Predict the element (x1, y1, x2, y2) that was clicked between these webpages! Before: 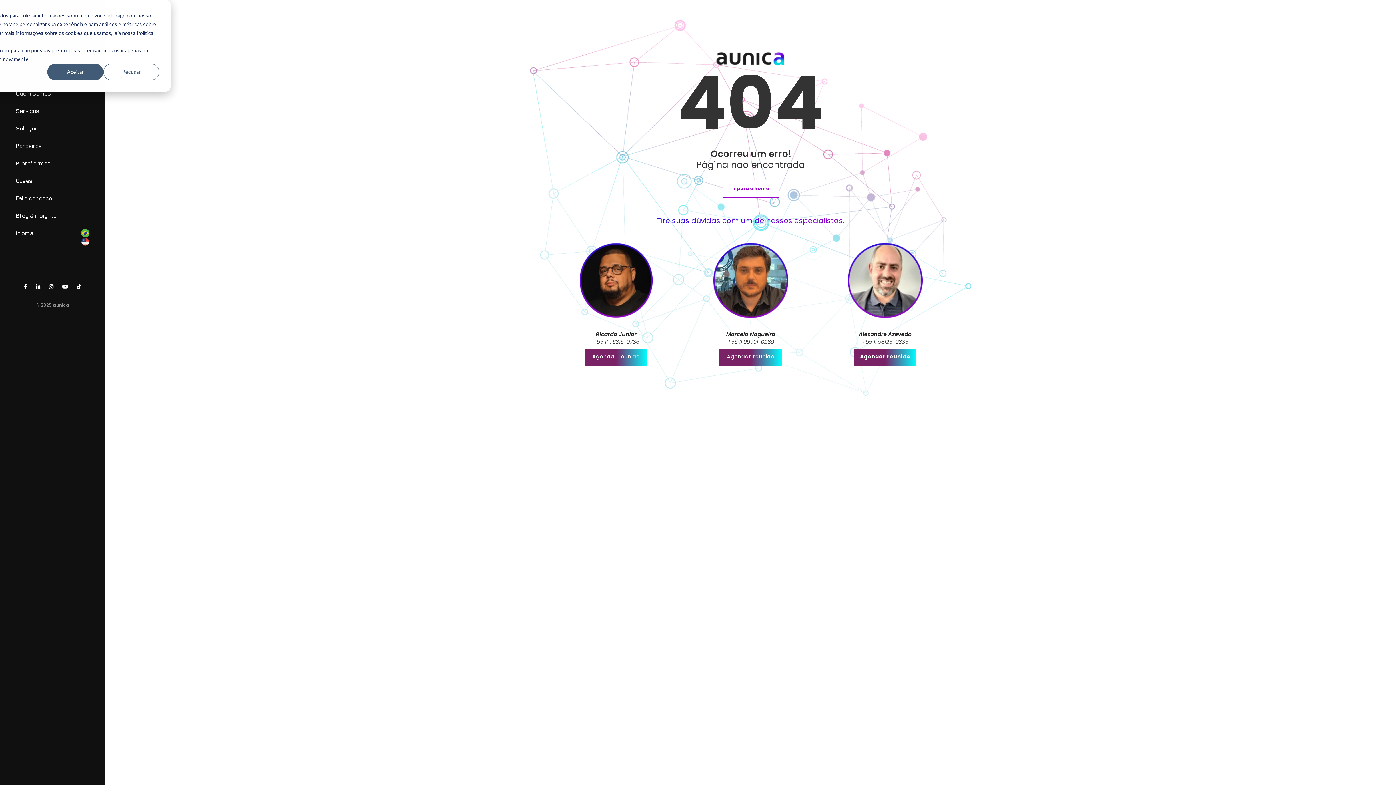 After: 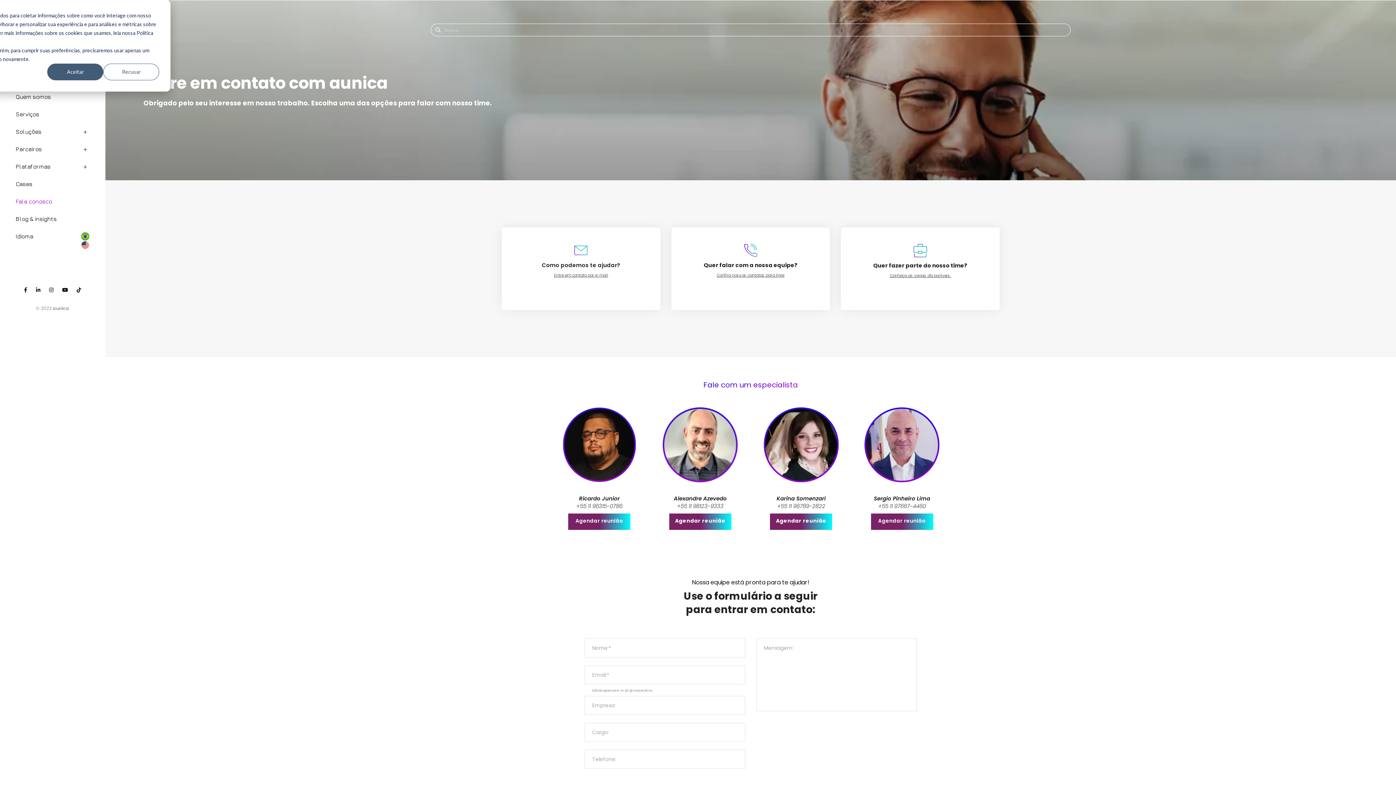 Action: bbox: (15, 189, 52, 206) label: Fale conosco